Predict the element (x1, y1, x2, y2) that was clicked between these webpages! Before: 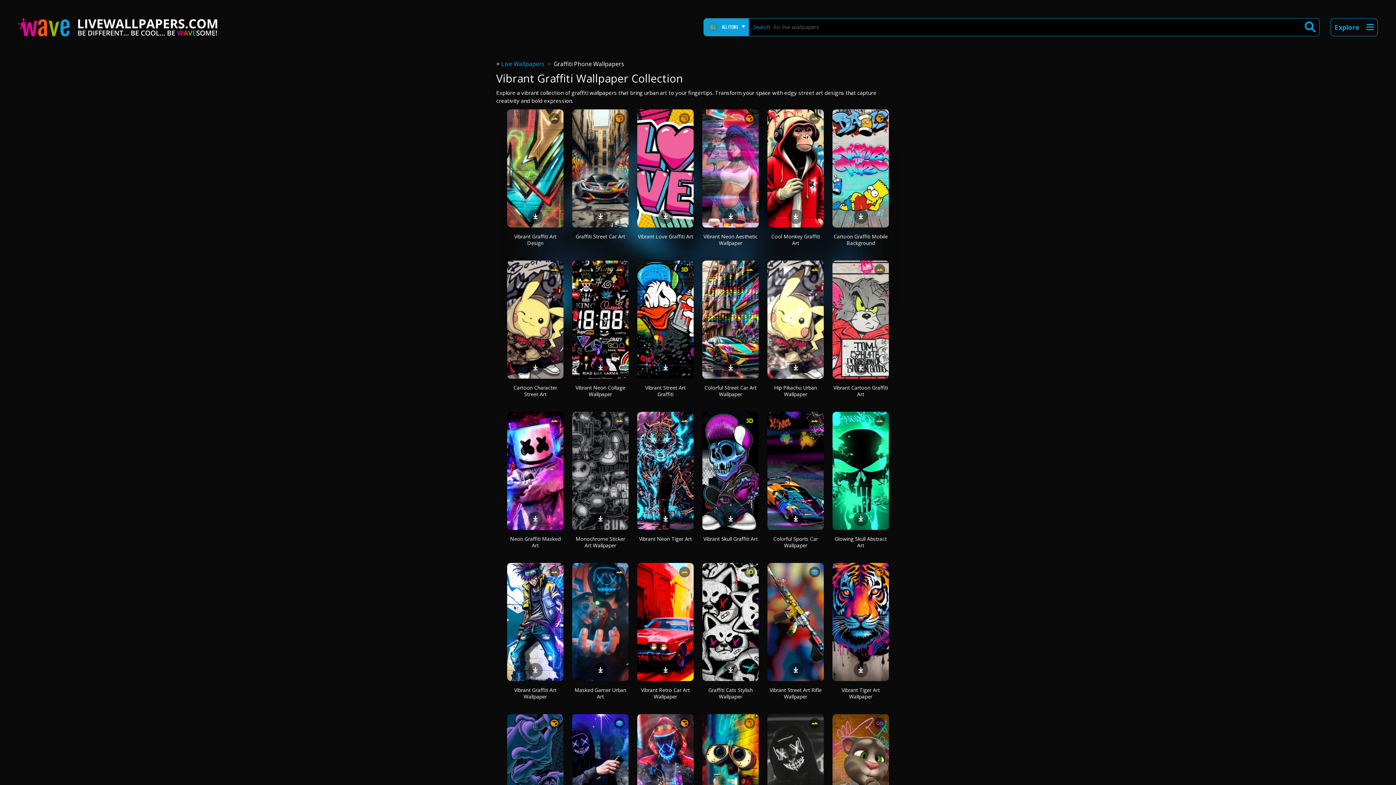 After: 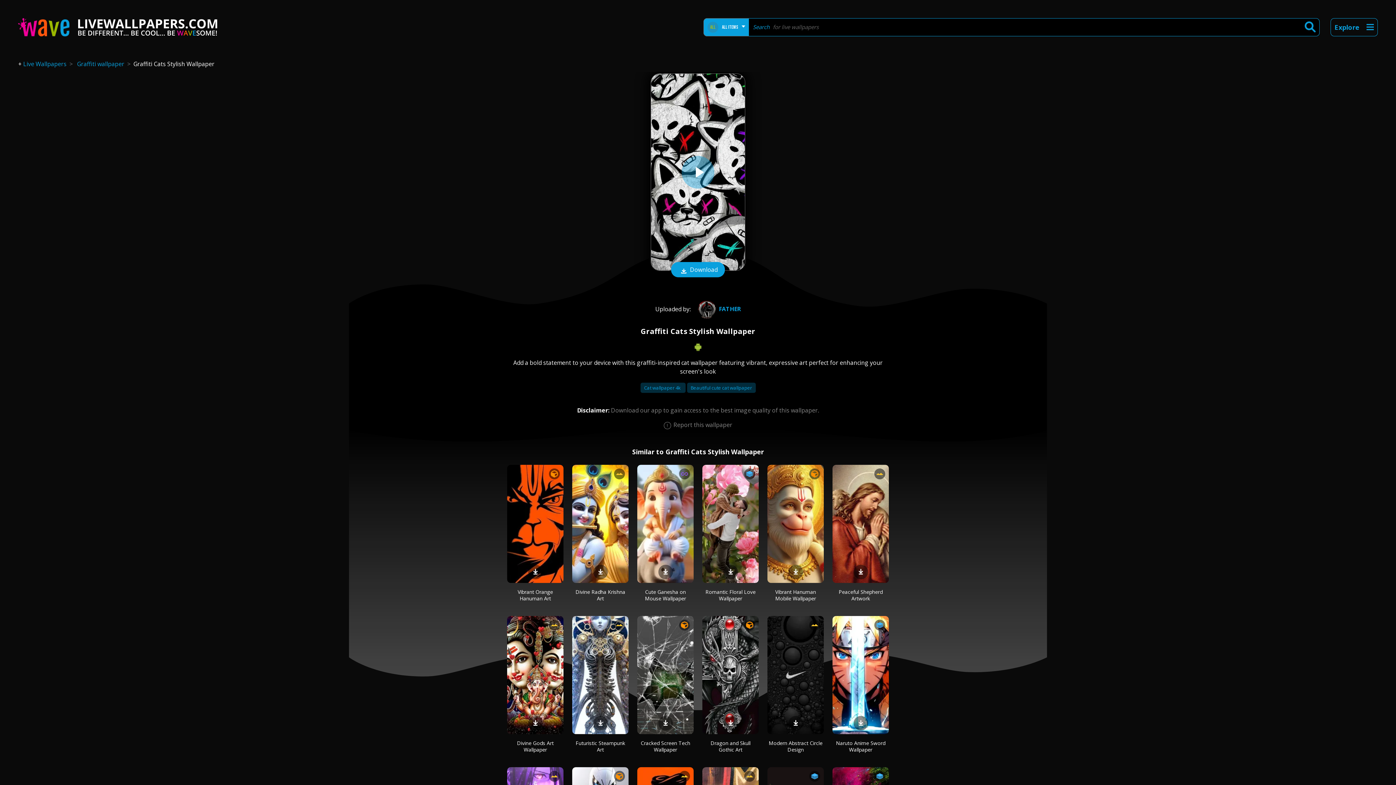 Action: bbox: (702, 563, 758, 681)